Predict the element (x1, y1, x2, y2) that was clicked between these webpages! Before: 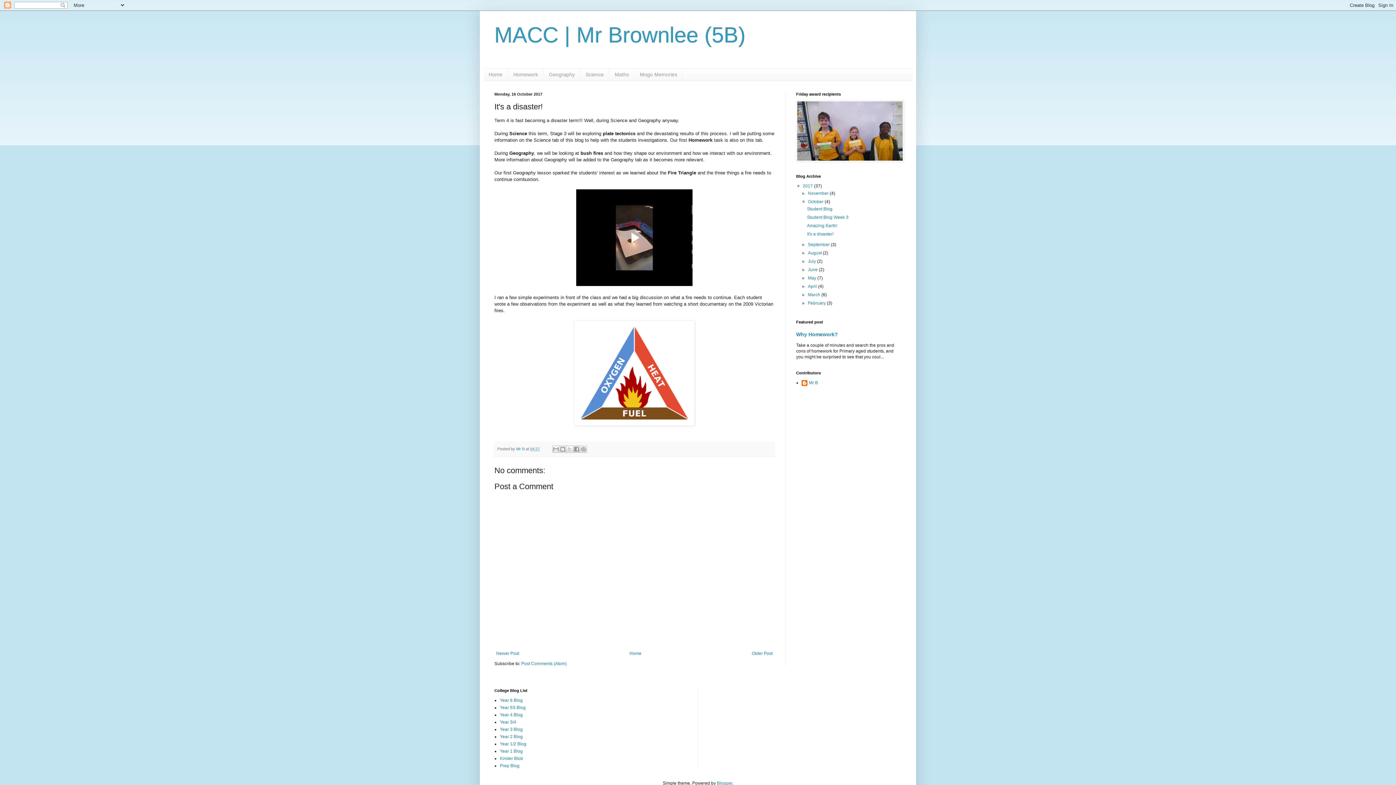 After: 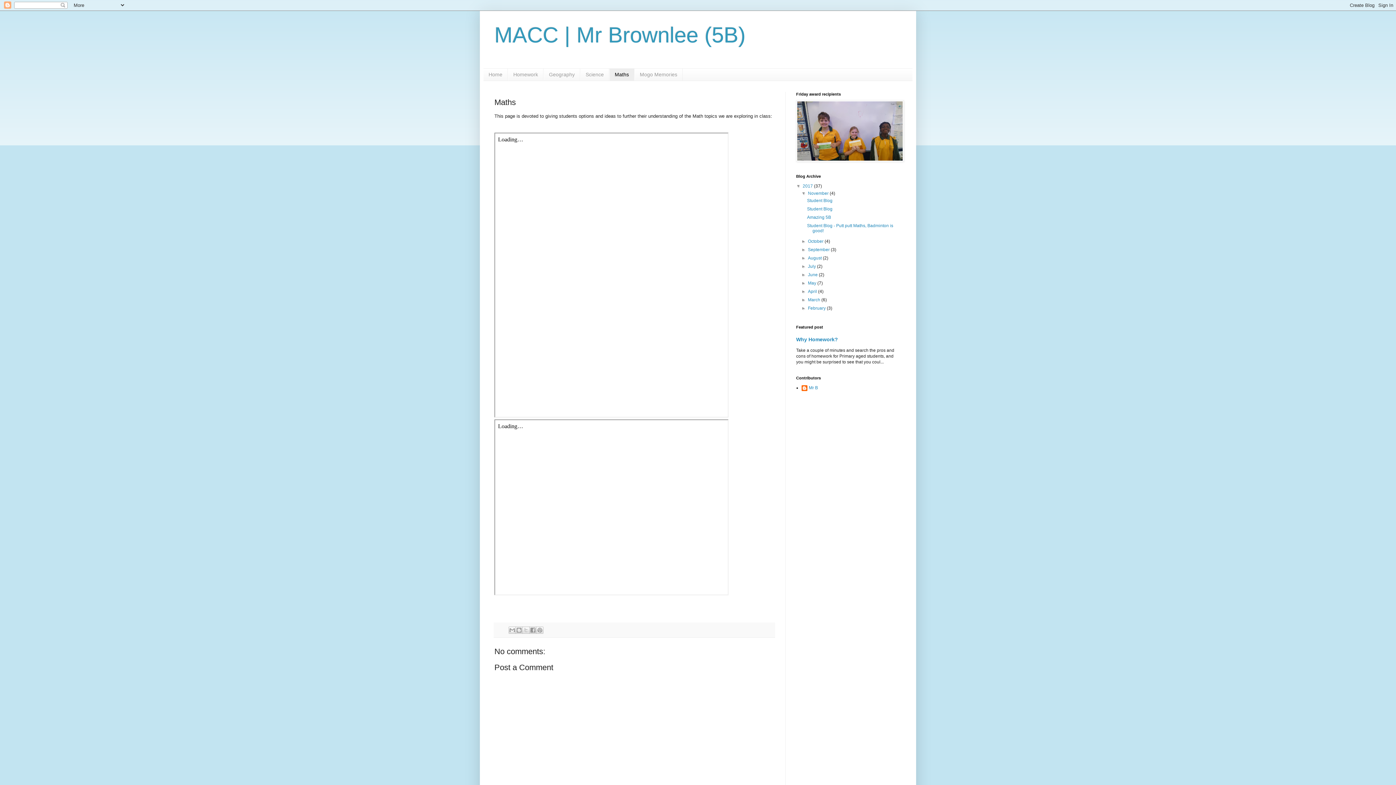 Action: label: Maths bbox: (609, 68, 634, 80)